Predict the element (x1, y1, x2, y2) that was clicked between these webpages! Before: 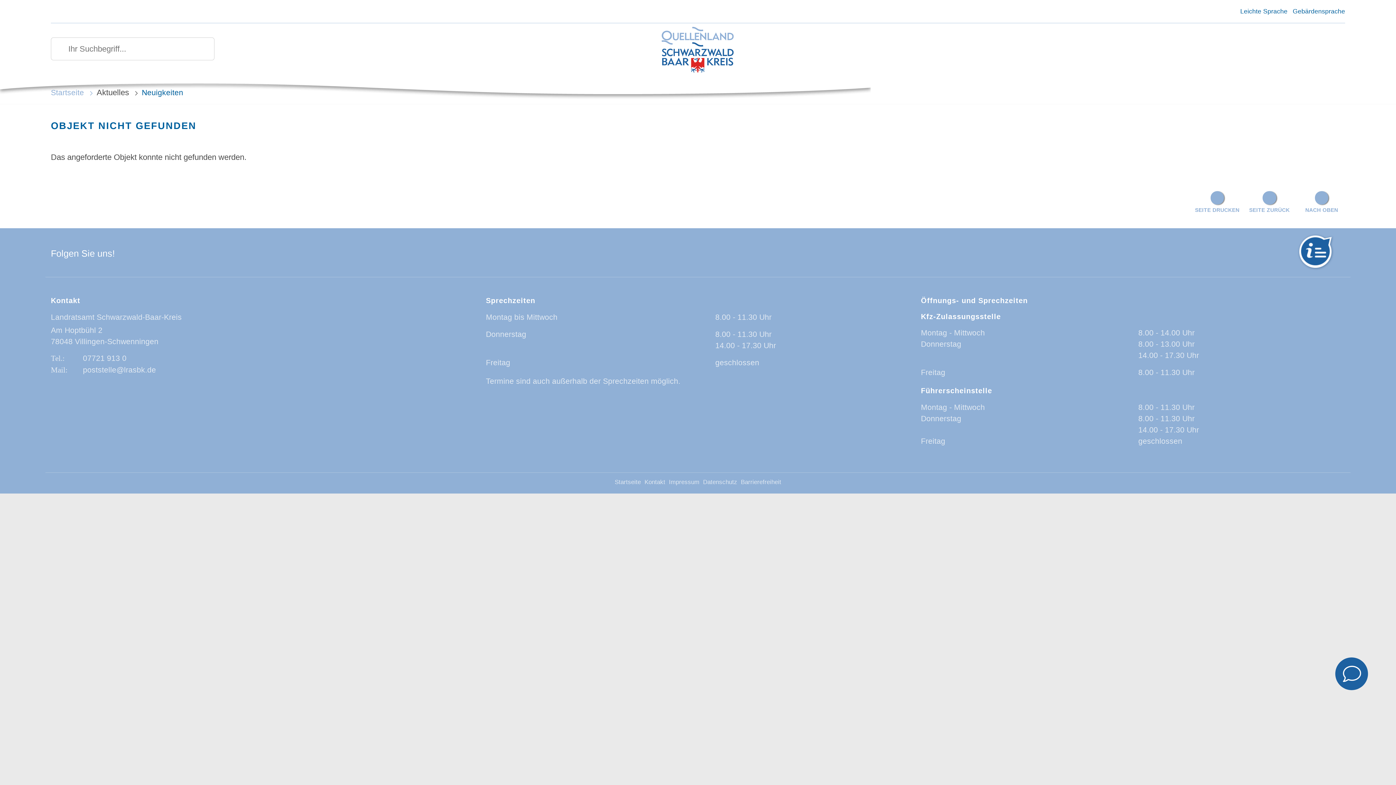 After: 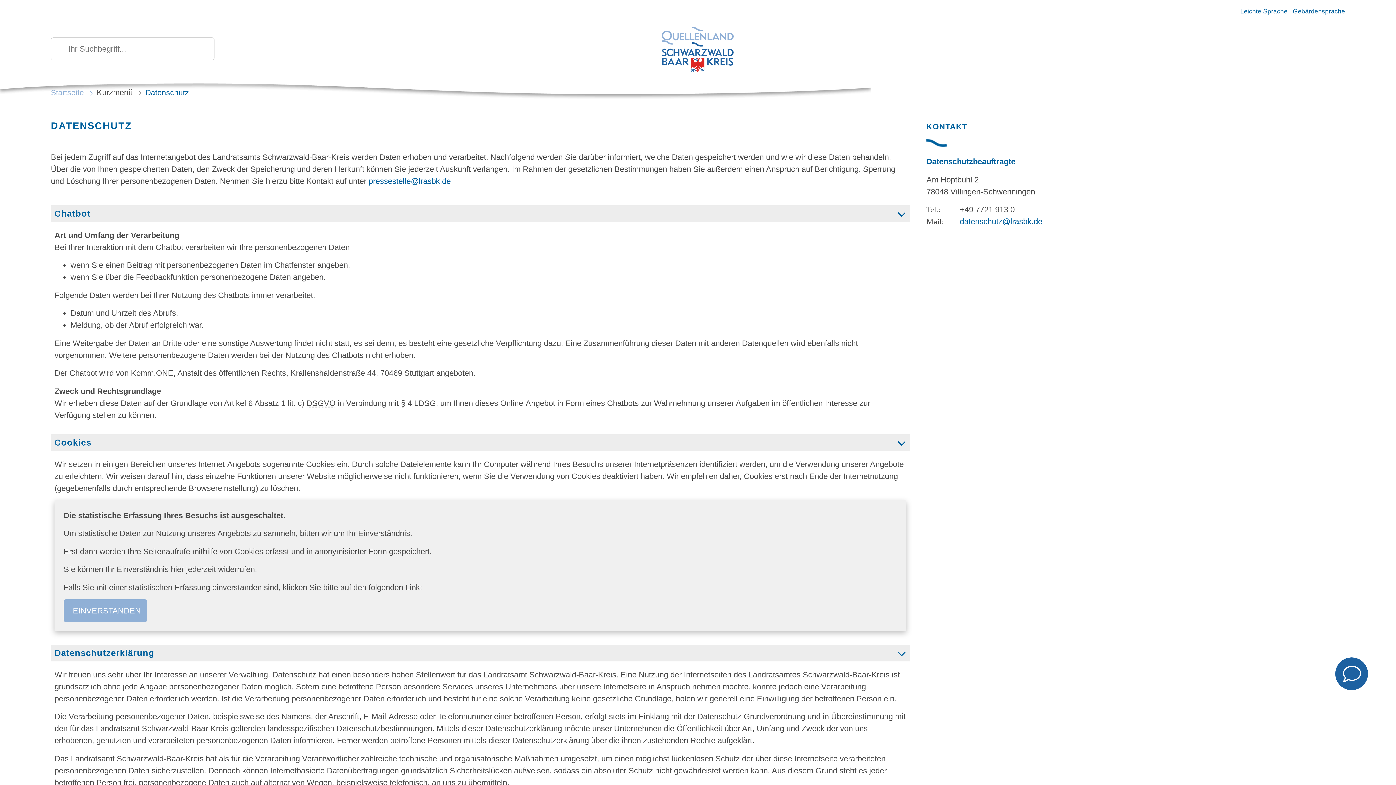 Action: label: Datenschutz bbox: (703, 478, 737, 485)